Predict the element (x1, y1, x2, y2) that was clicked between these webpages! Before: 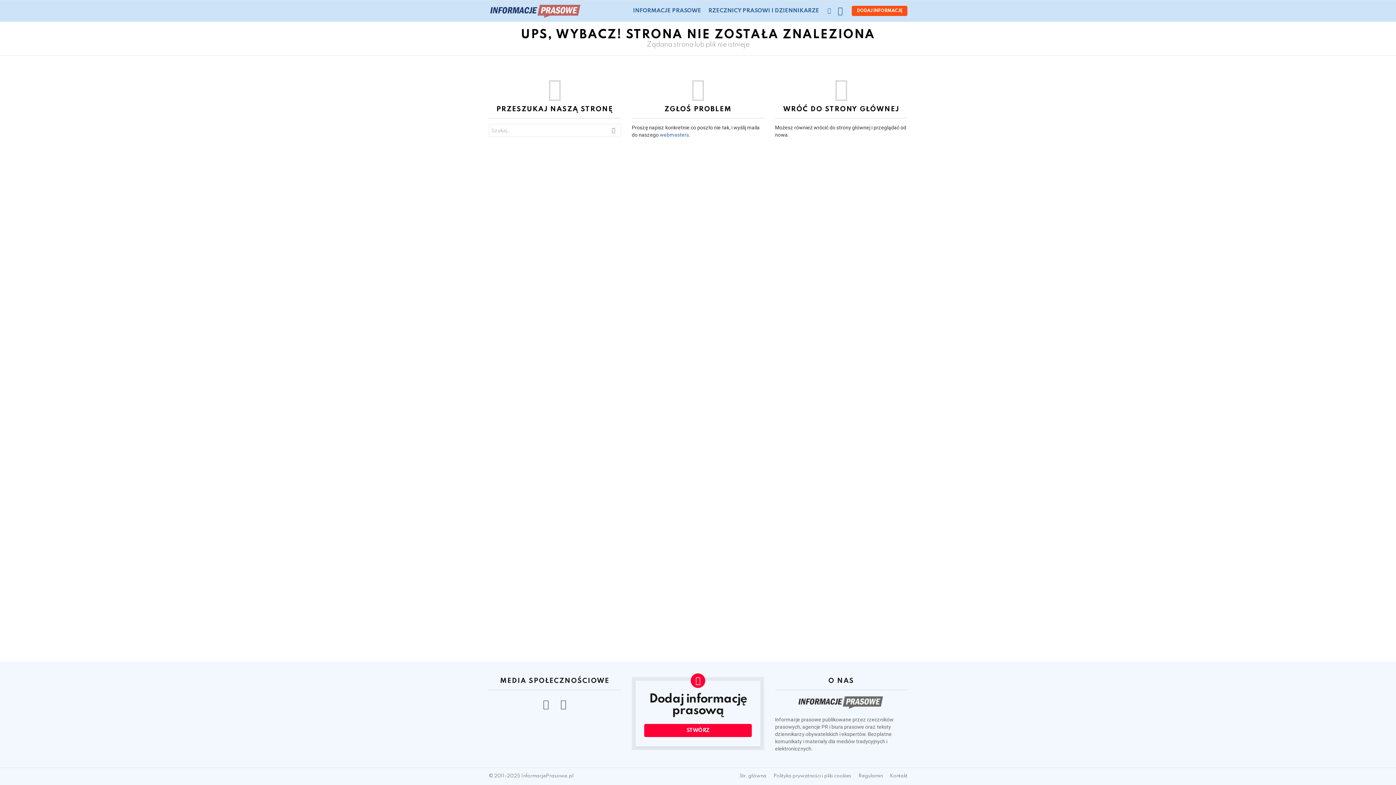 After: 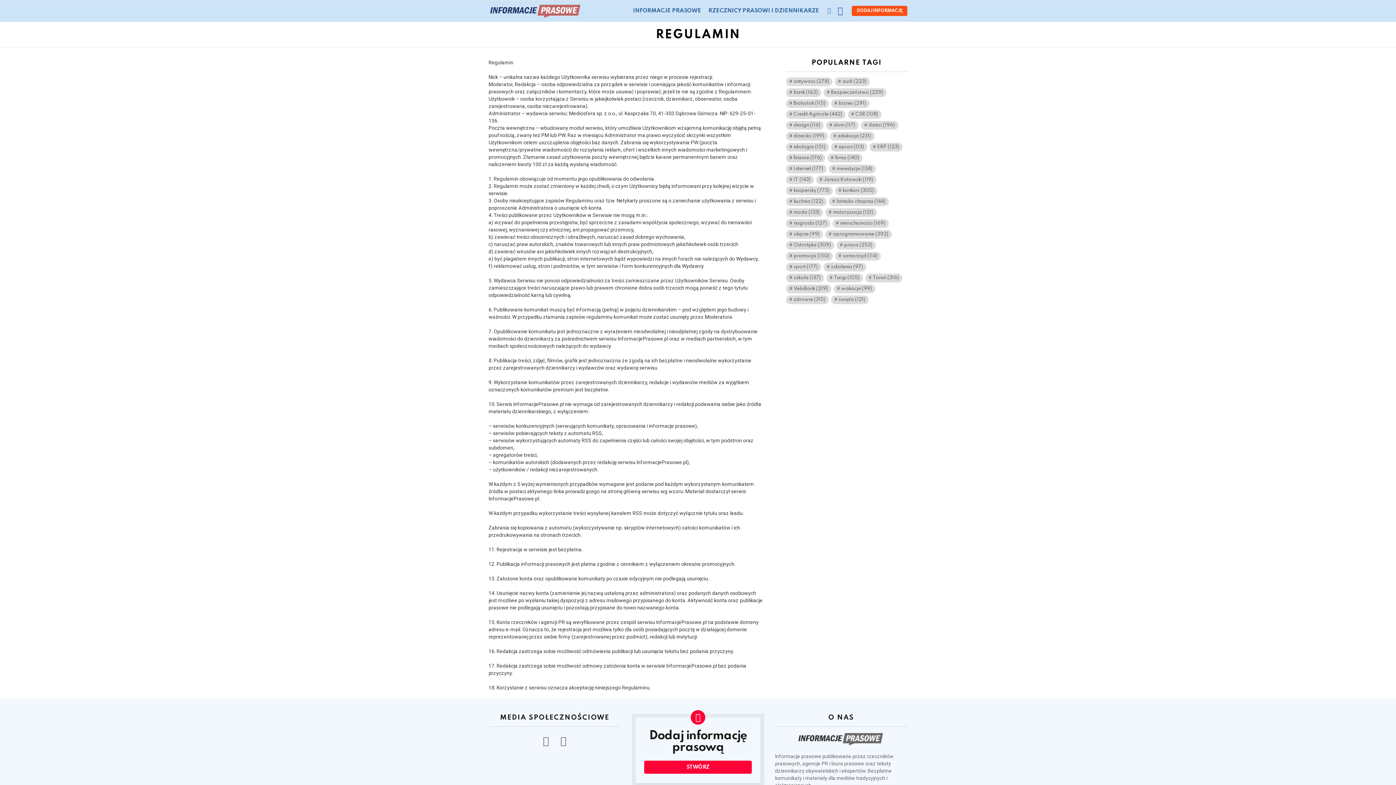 Action: bbox: (855, 773, 886, 779) label: Regulamin